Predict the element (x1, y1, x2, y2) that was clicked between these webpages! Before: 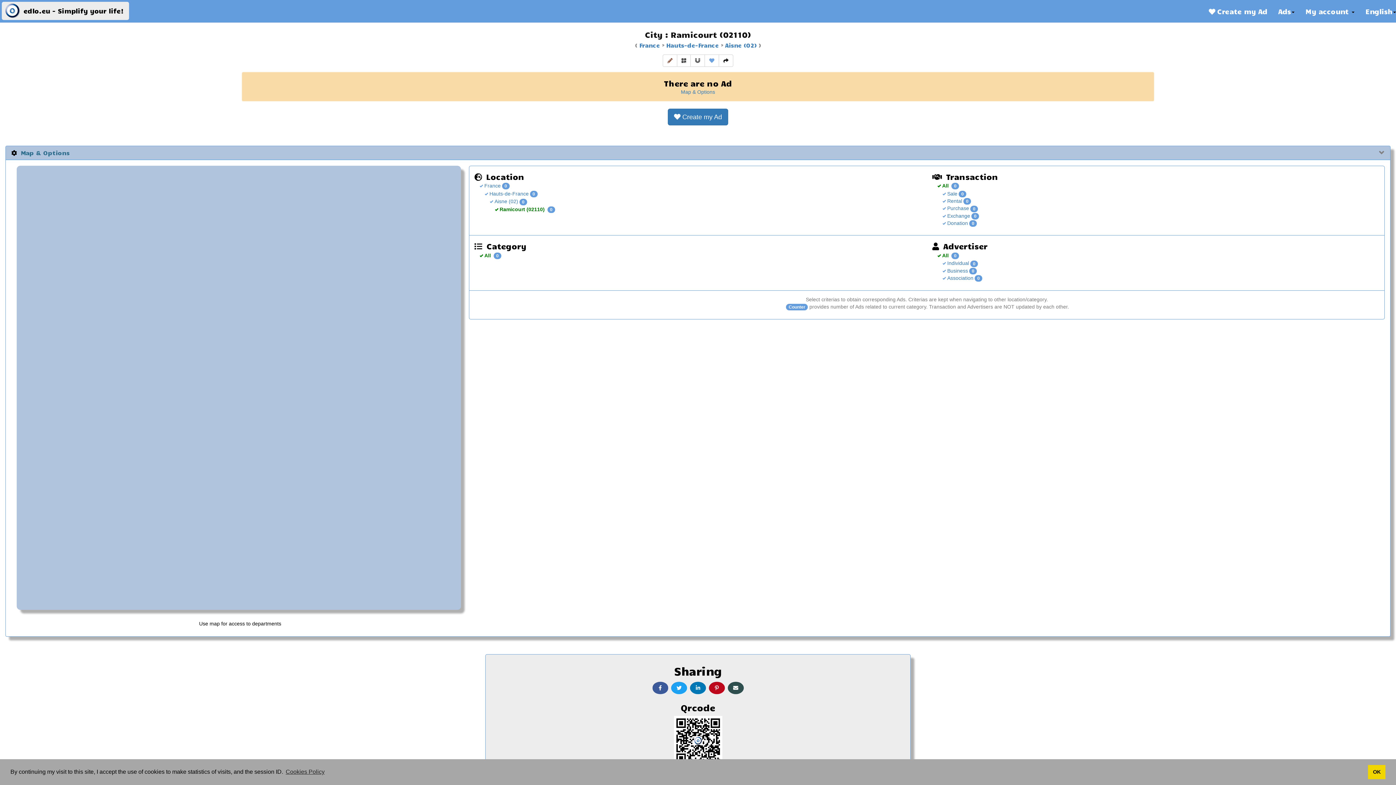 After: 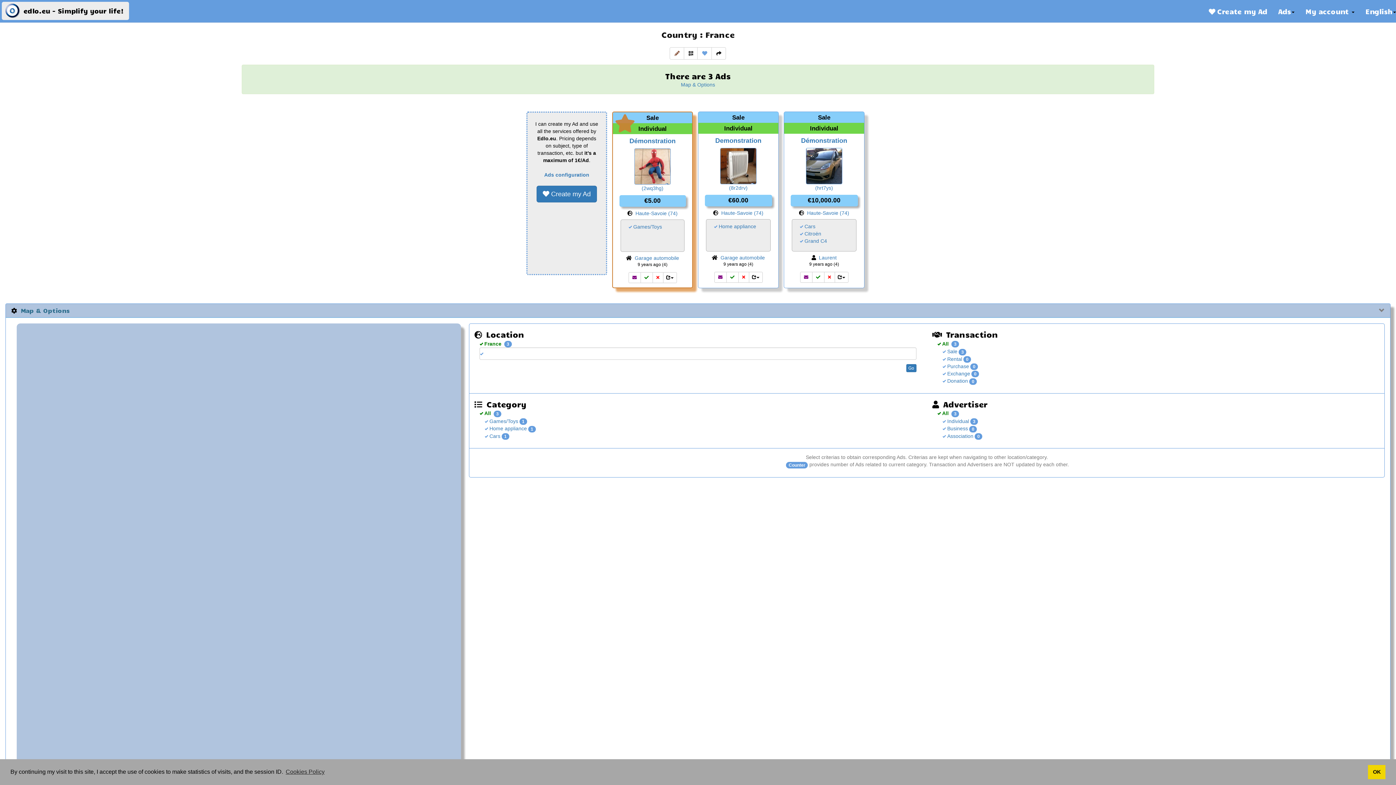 Action: label: France bbox: (639, 41, 660, 48)